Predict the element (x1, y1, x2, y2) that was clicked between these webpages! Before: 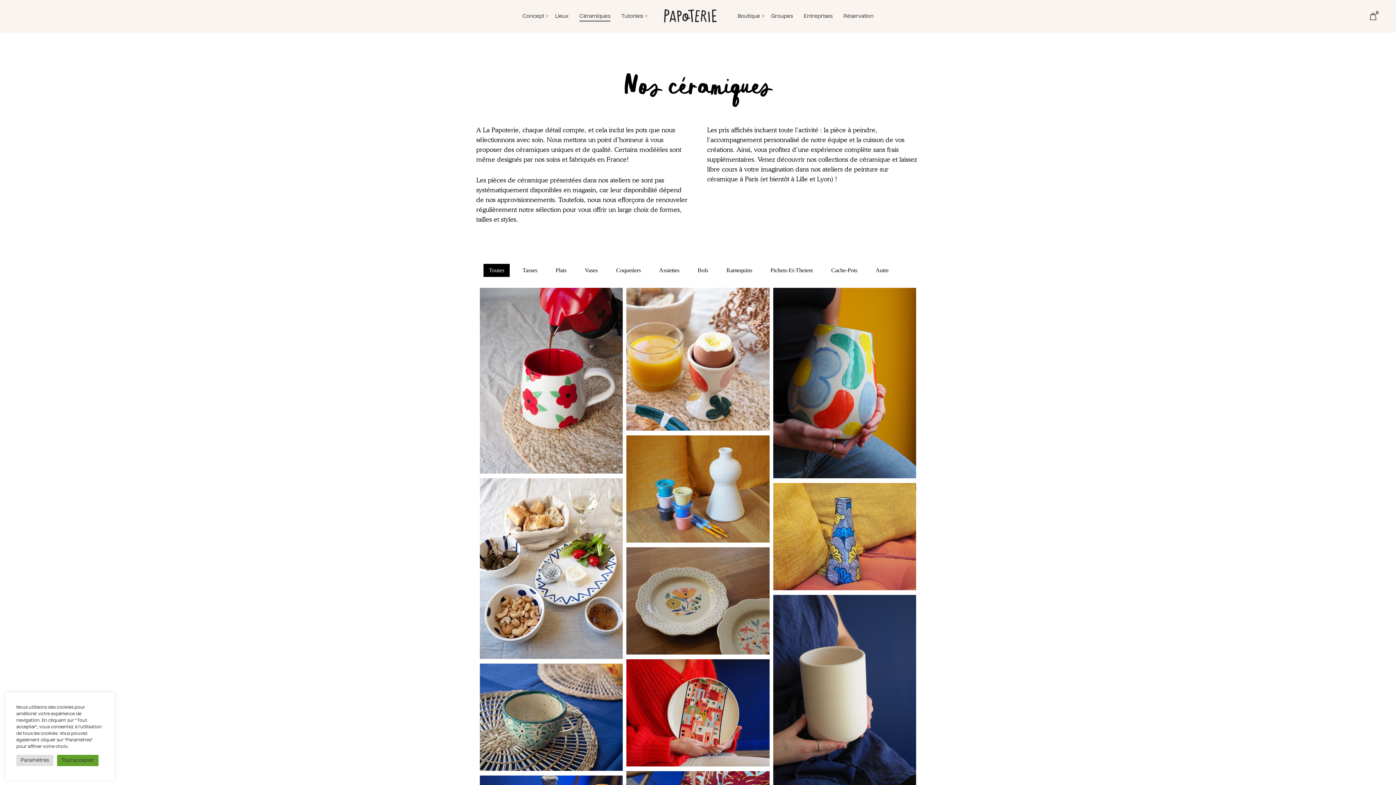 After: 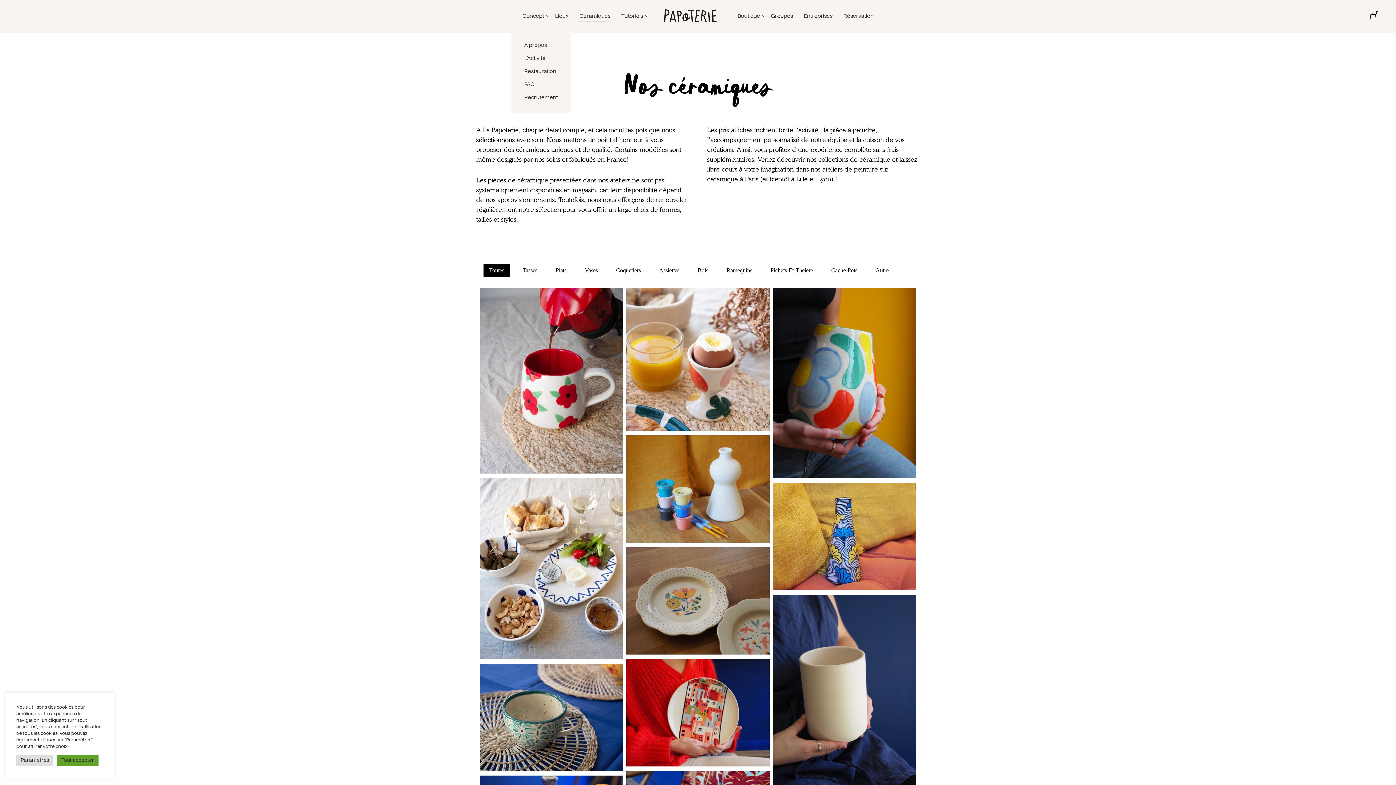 Action: bbox: (522, 13, 544, 18) label: Concept